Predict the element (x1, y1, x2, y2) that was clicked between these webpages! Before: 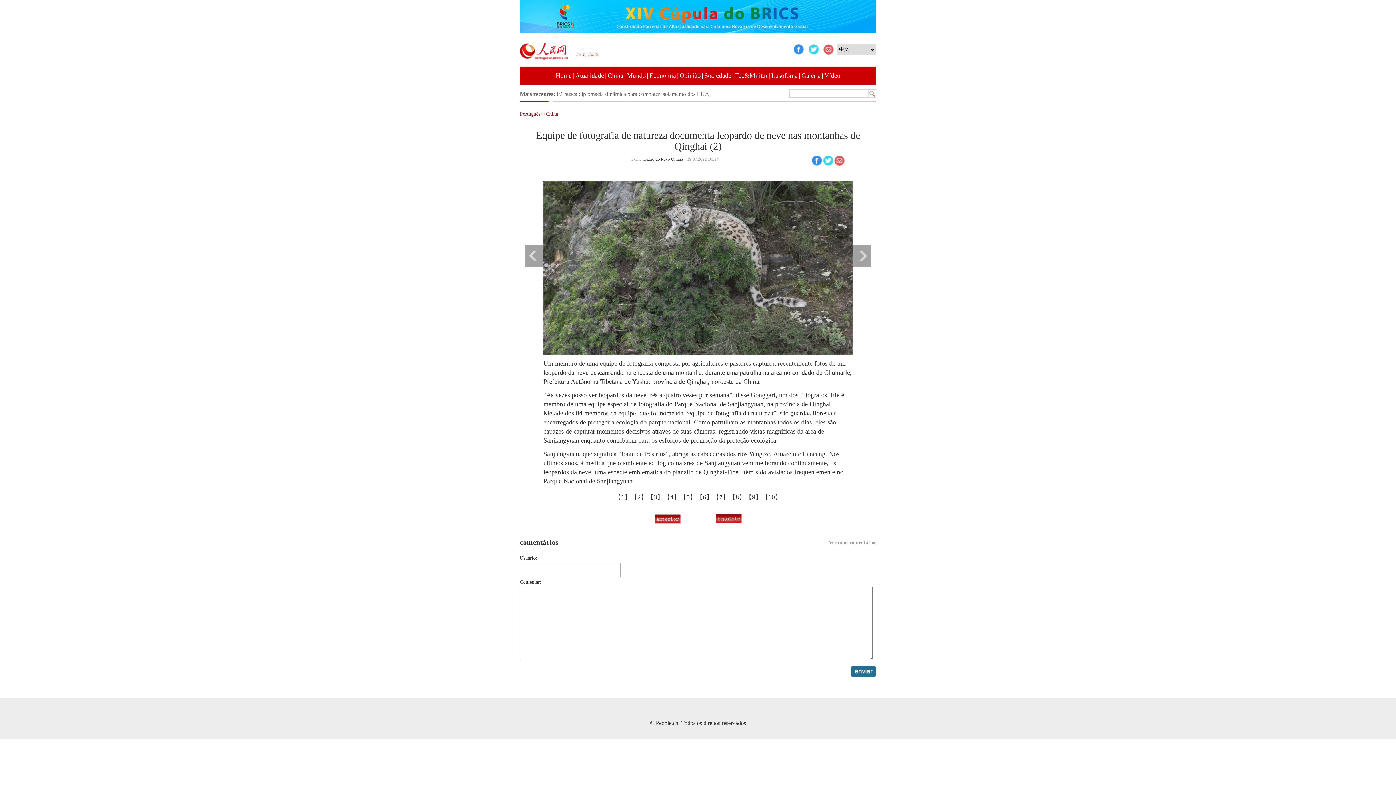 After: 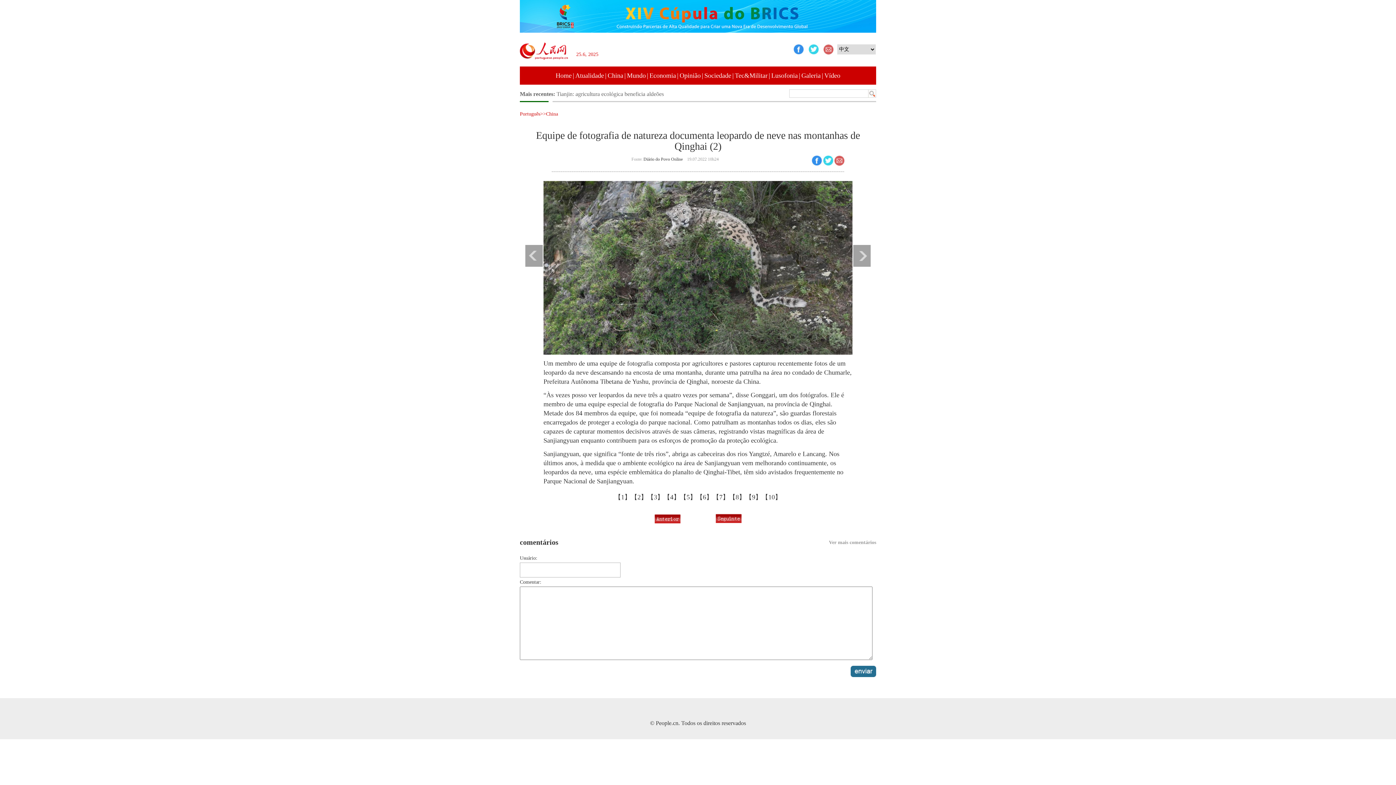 Action: bbox: (823, 50, 837, 55)